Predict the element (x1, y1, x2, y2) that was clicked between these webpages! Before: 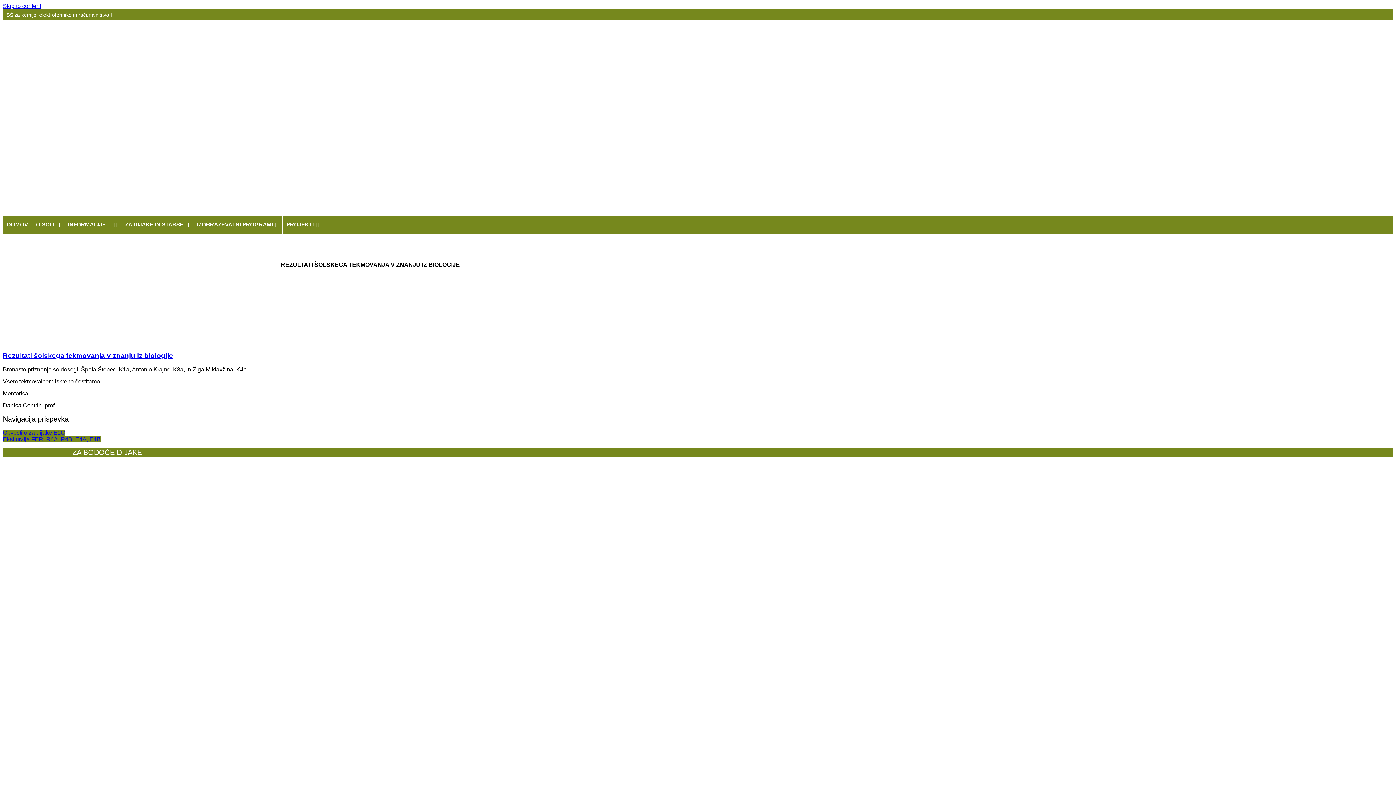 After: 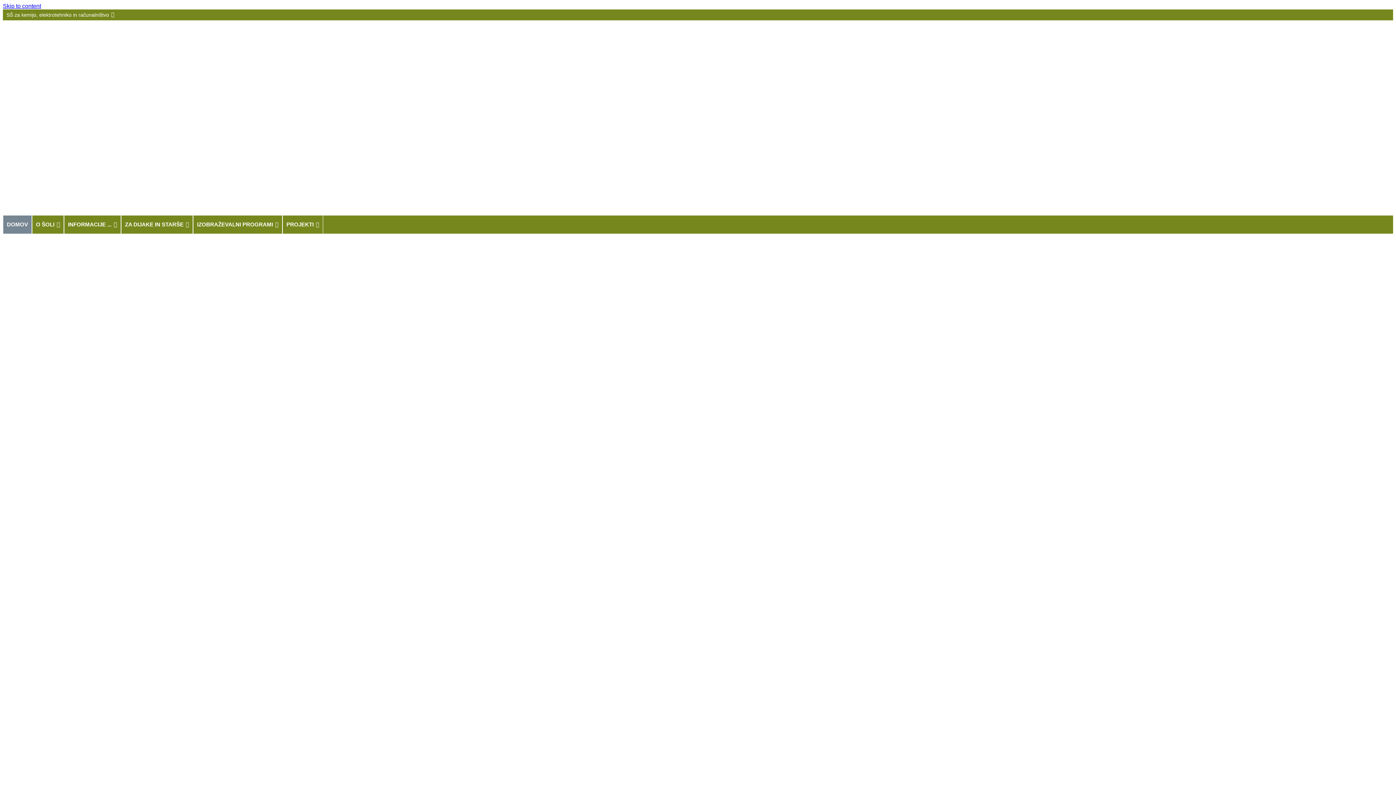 Action: label: DOMOV bbox: (2, 215, 32, 233)